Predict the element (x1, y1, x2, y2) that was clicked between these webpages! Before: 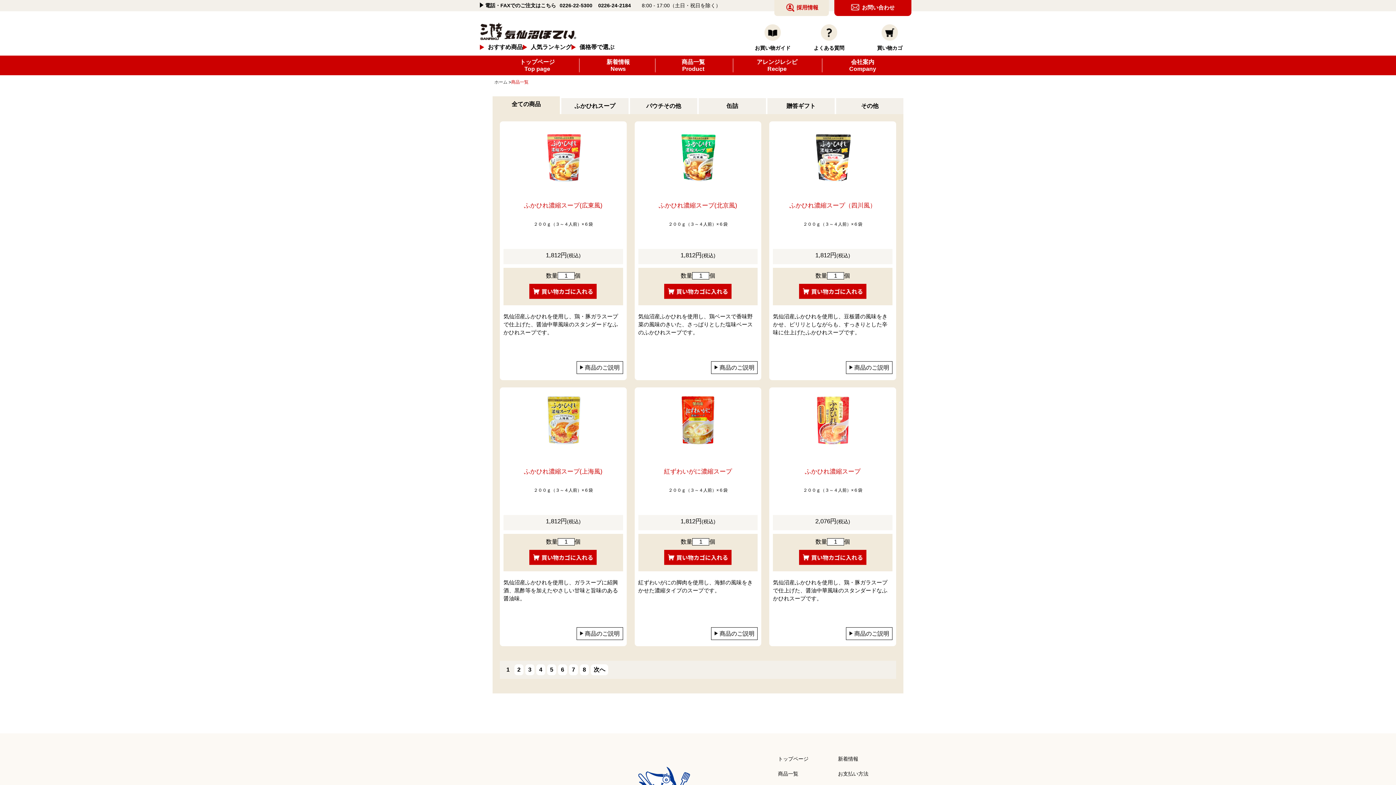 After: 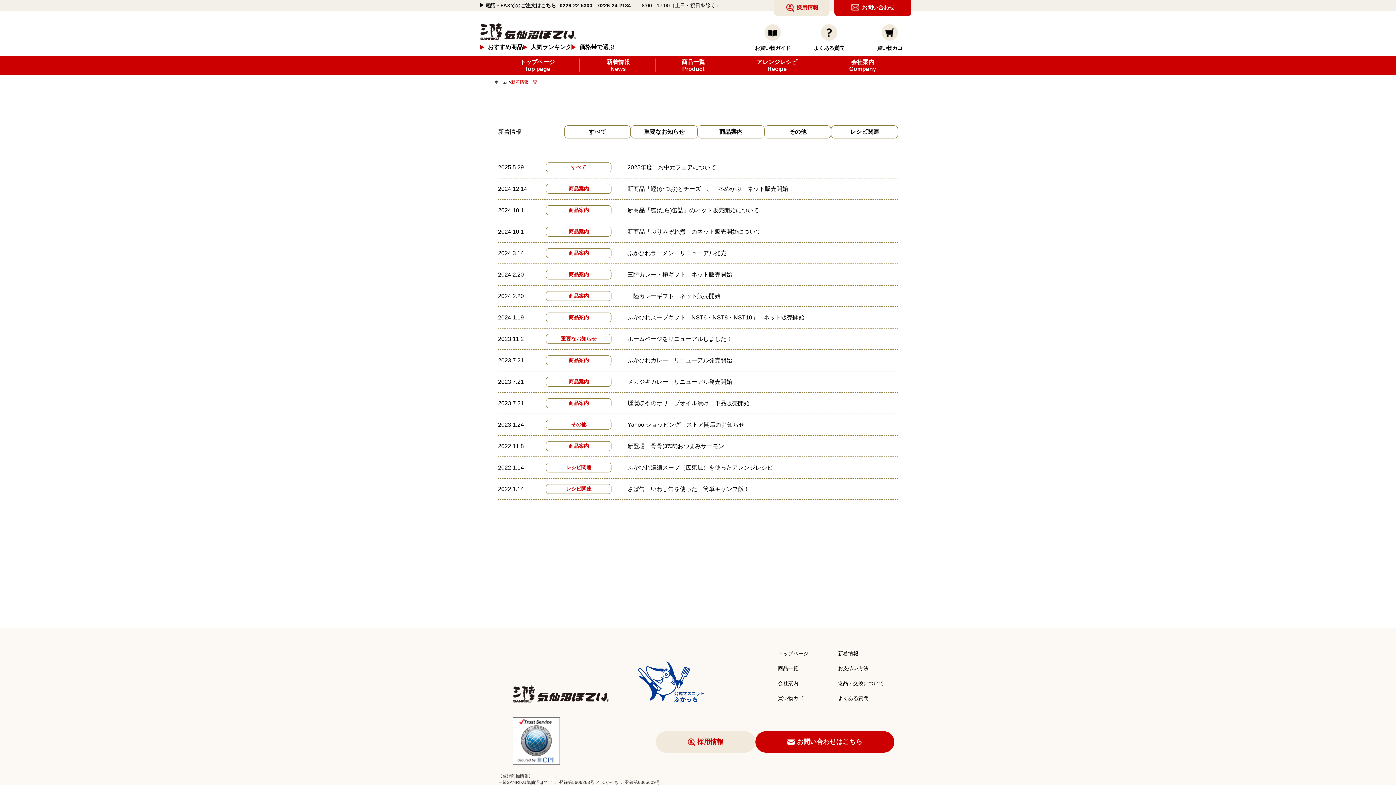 Action: bbox: (838, 756, 858, 762) label: 新着情報